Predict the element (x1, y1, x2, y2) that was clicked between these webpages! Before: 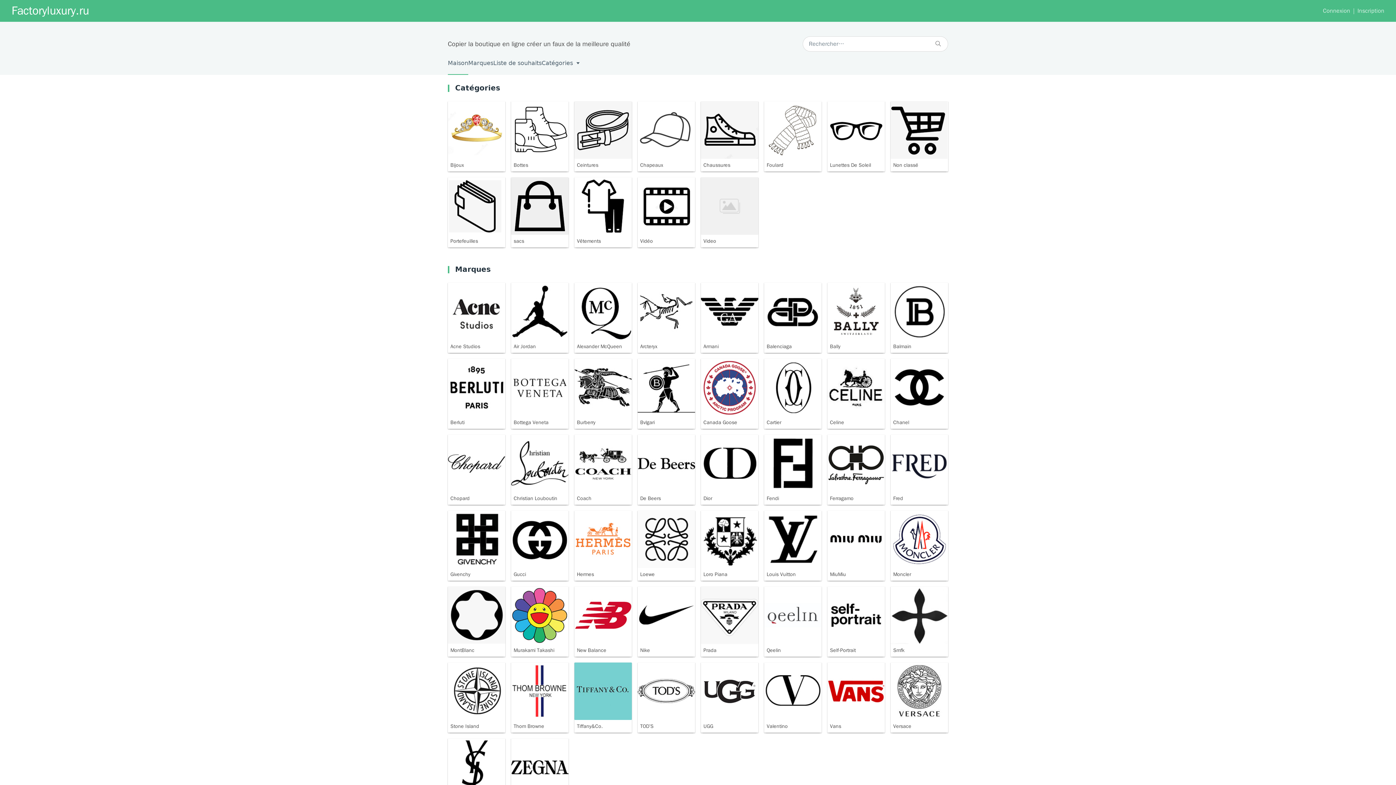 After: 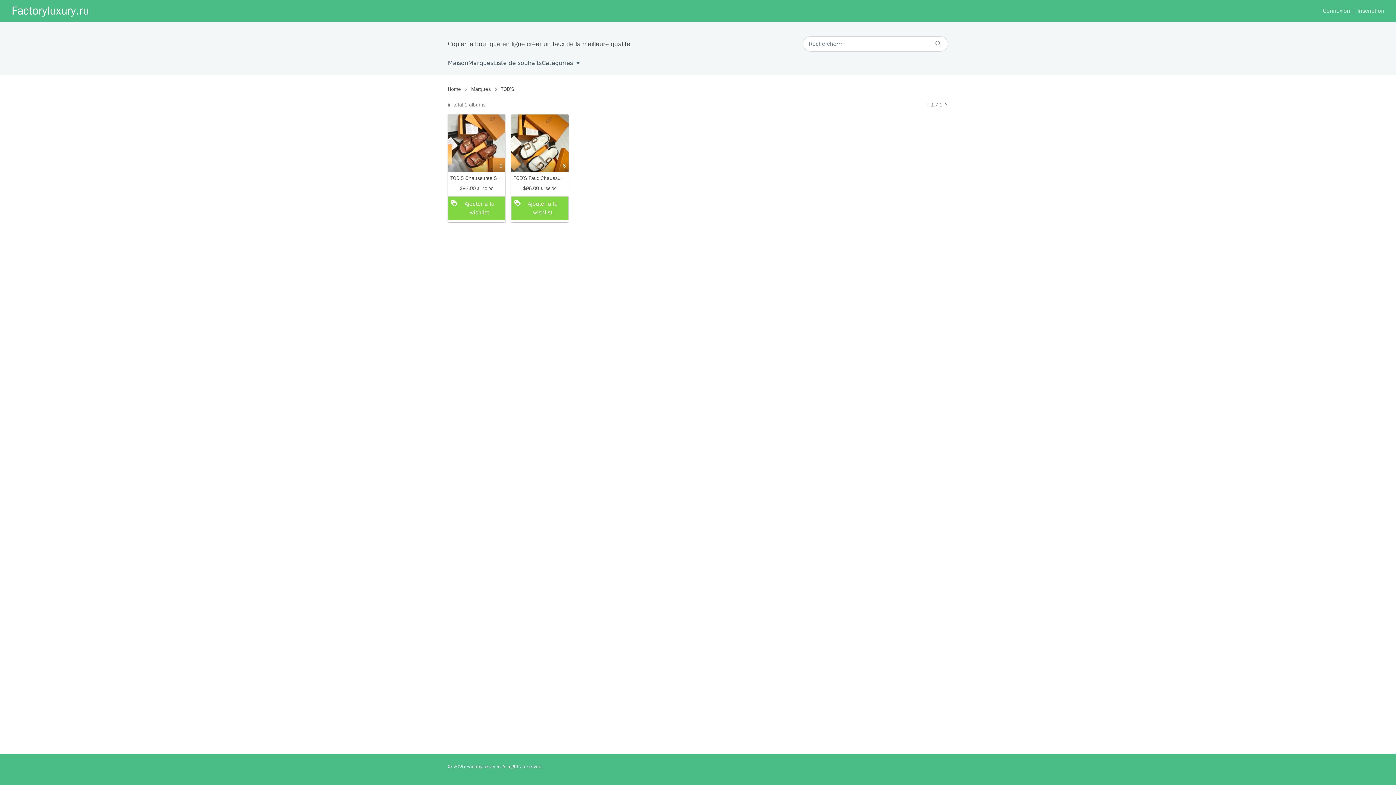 Action: label: TOD’S bbox: (637, 662, 695, 733)